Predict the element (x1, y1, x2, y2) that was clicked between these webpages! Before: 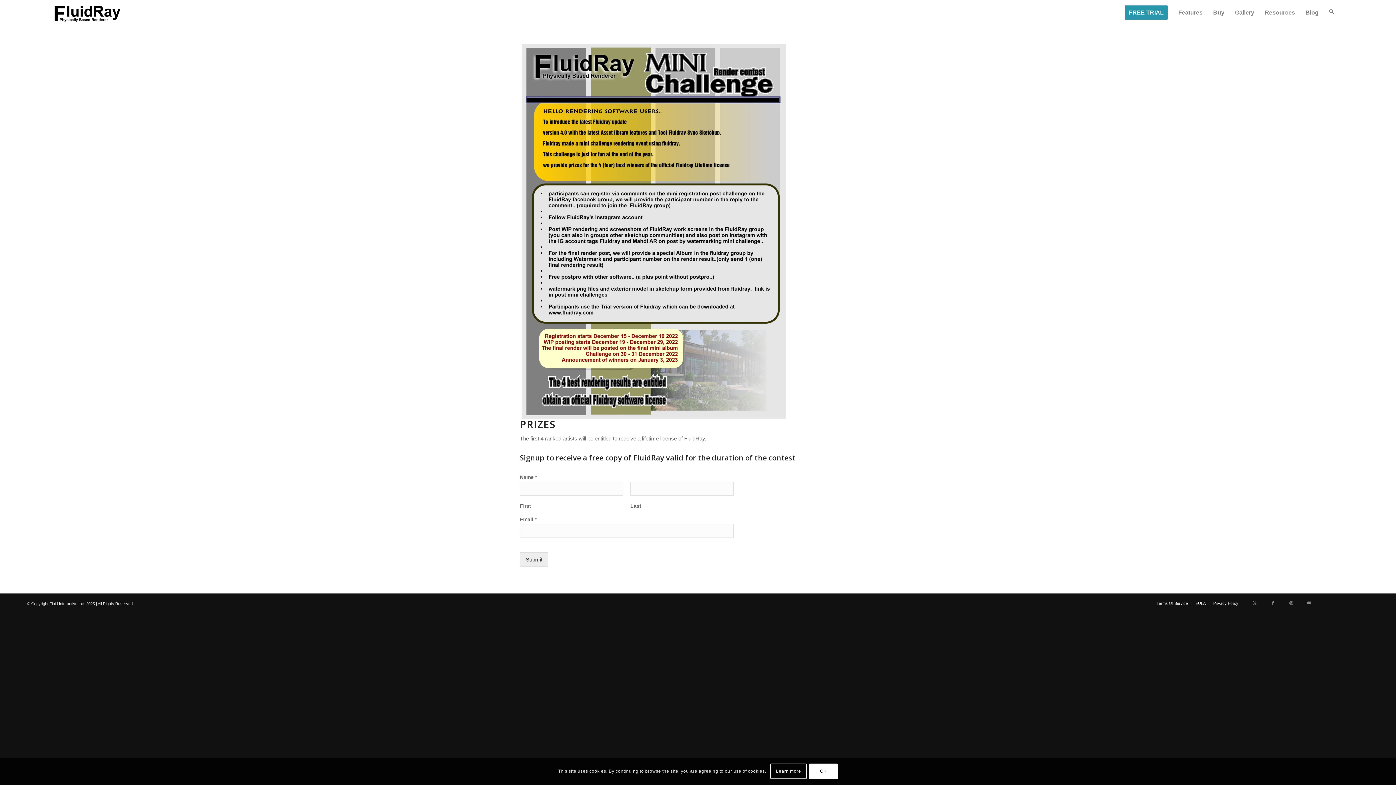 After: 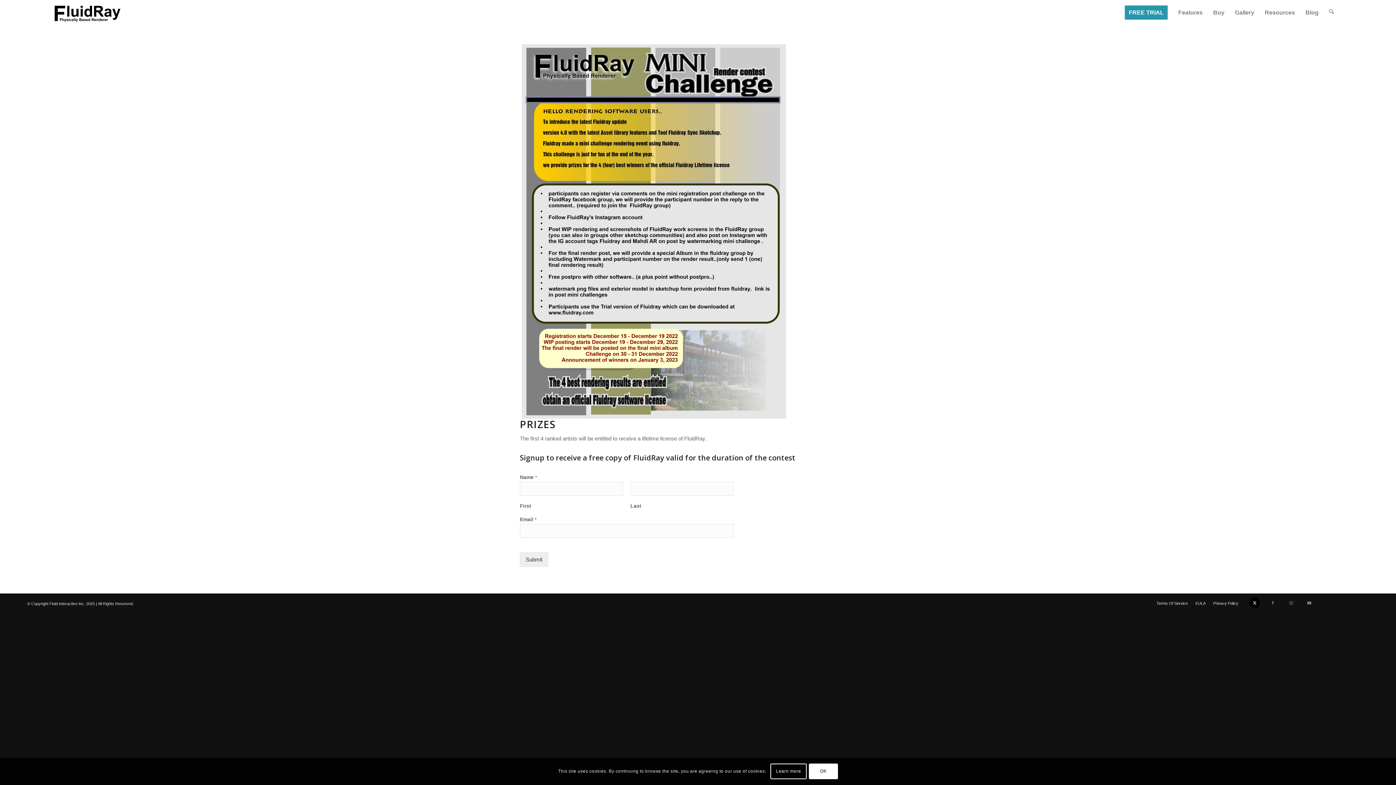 Action: label: Link to X bbox: (1249, 597, 1260, 608)